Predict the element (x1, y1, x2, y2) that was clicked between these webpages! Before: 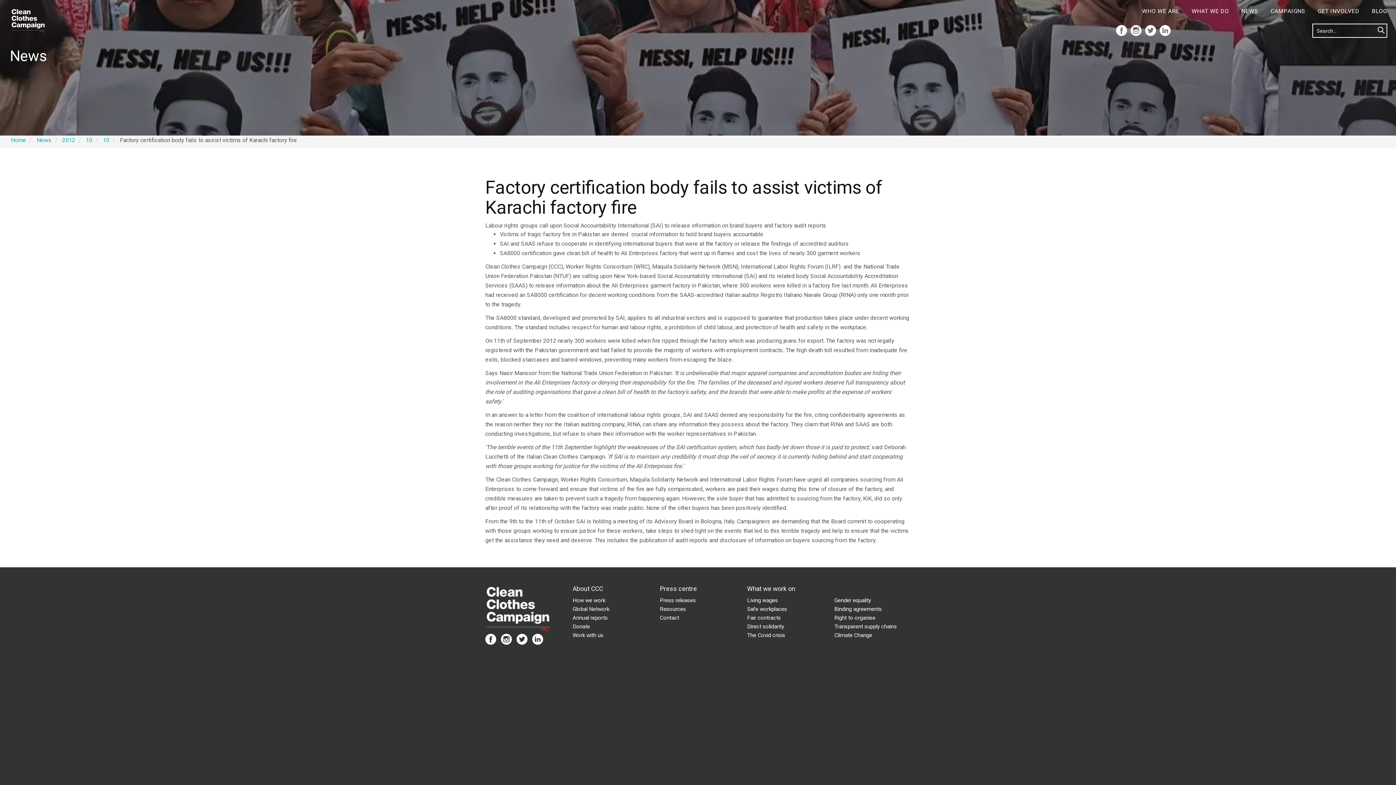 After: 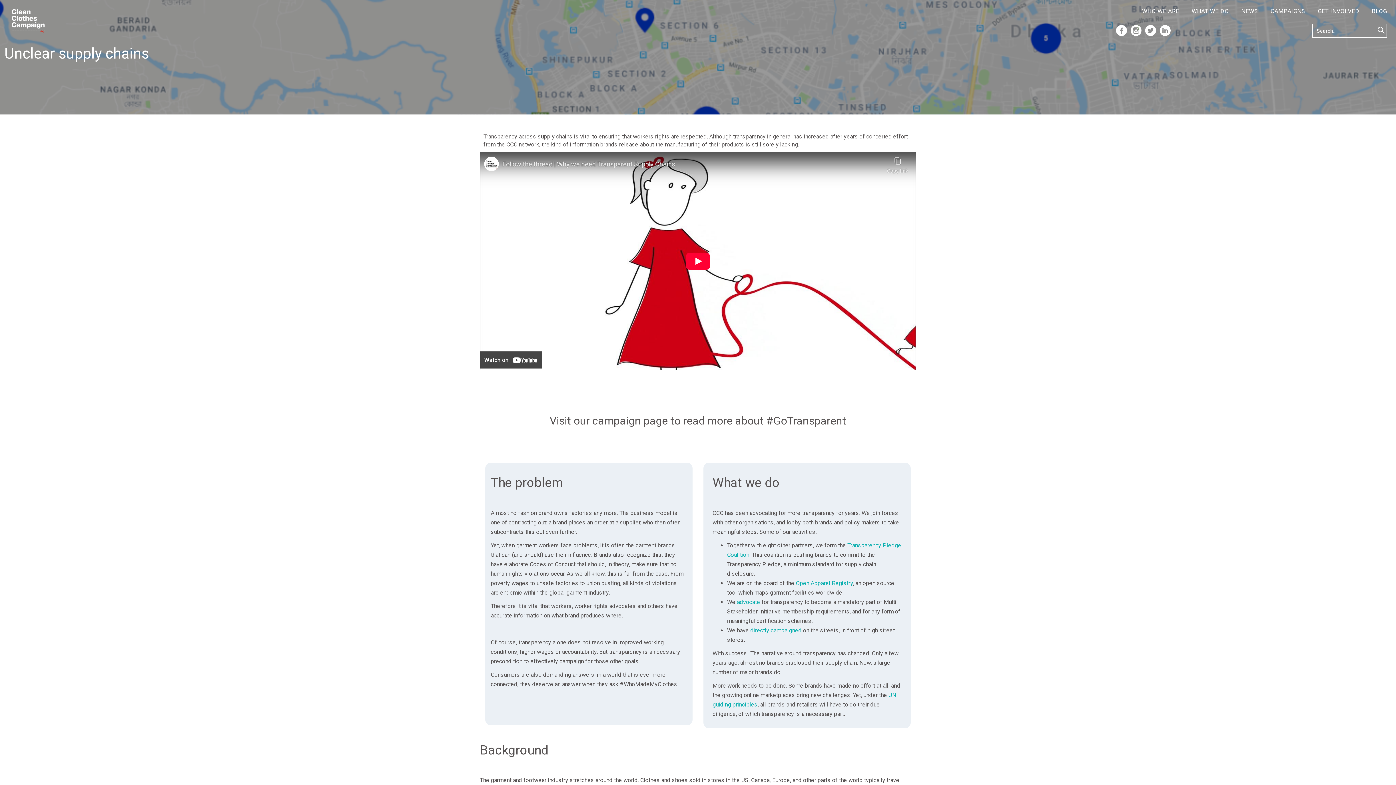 Action: bbox: (834, 623, 897, 630) label: Transparent supply chains